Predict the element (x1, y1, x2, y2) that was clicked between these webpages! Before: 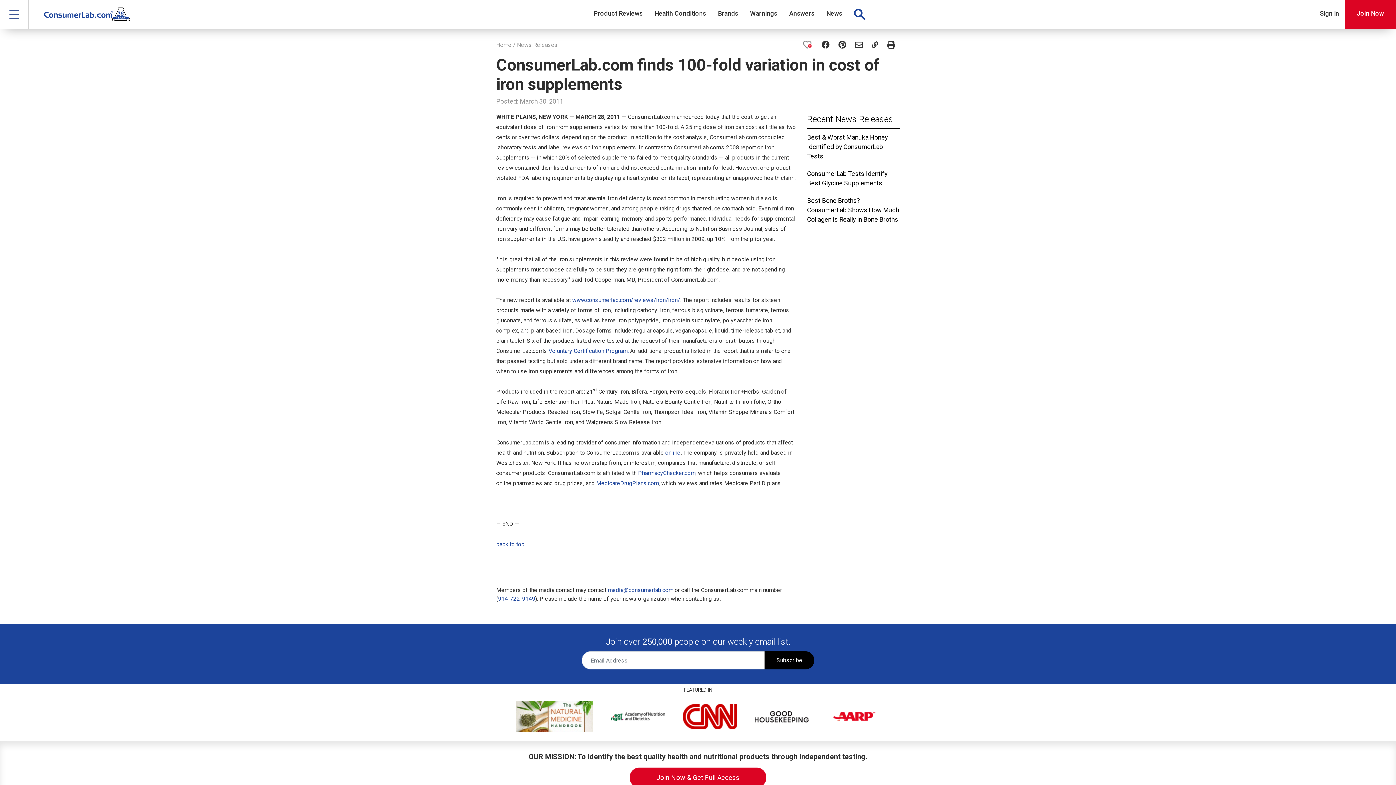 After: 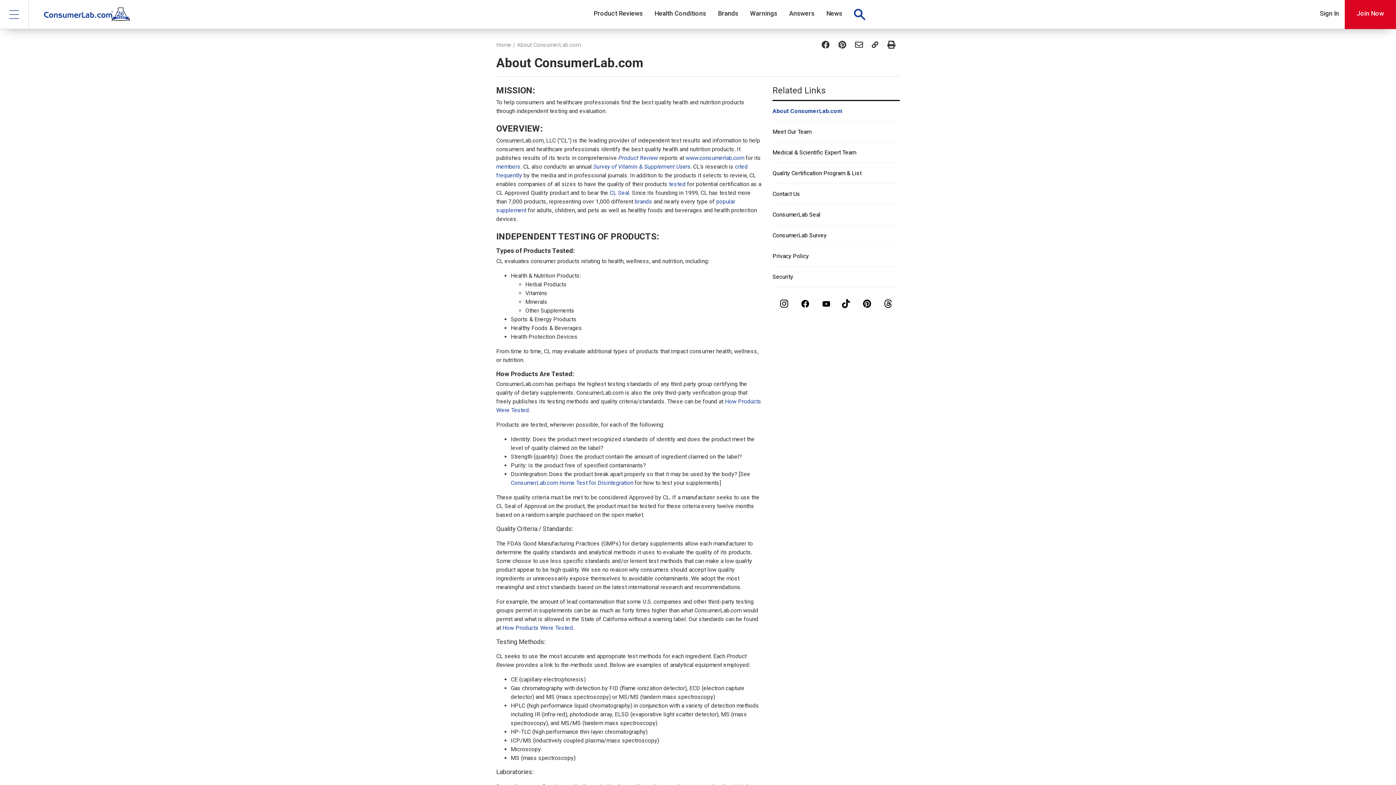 Action: bbox: (548, 347, 628, 354) label: Voluntary Certification Program.